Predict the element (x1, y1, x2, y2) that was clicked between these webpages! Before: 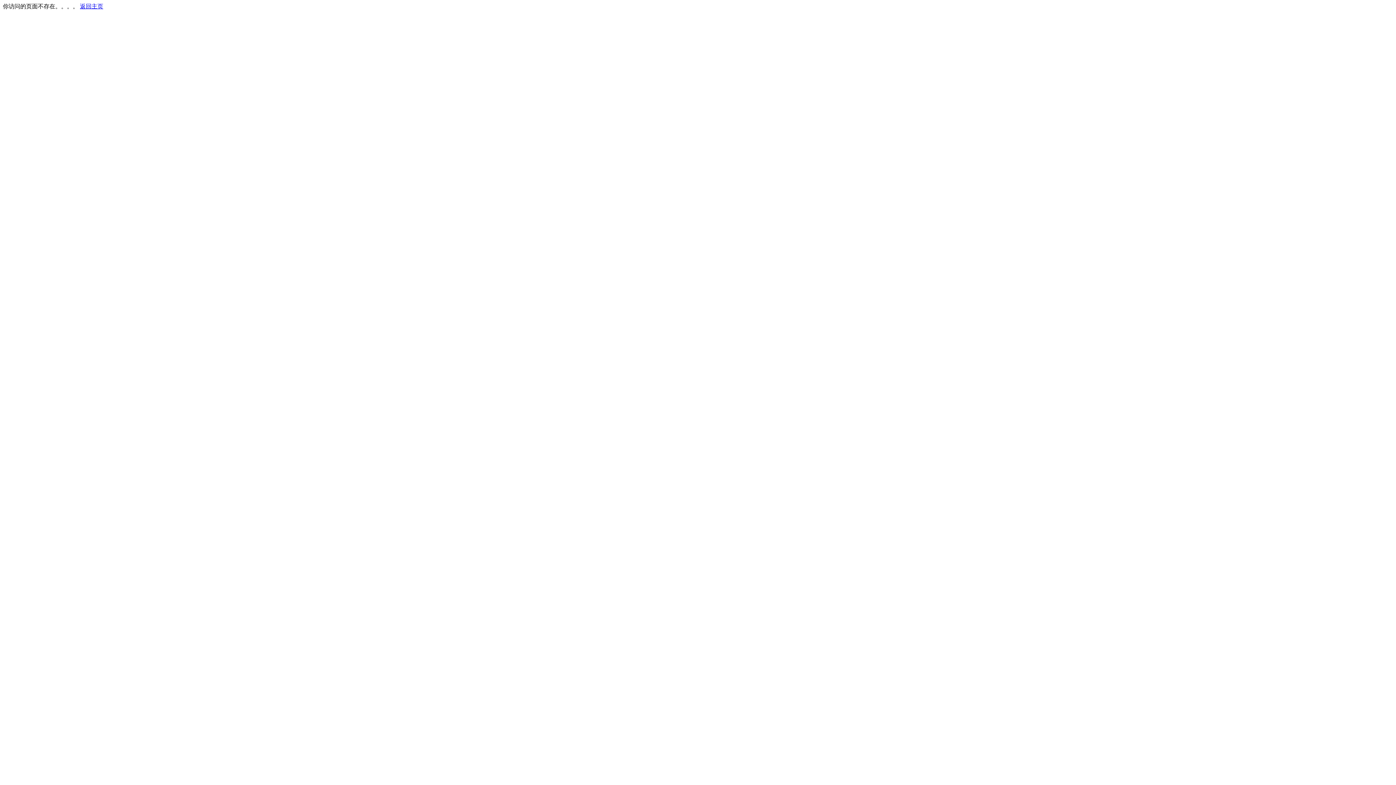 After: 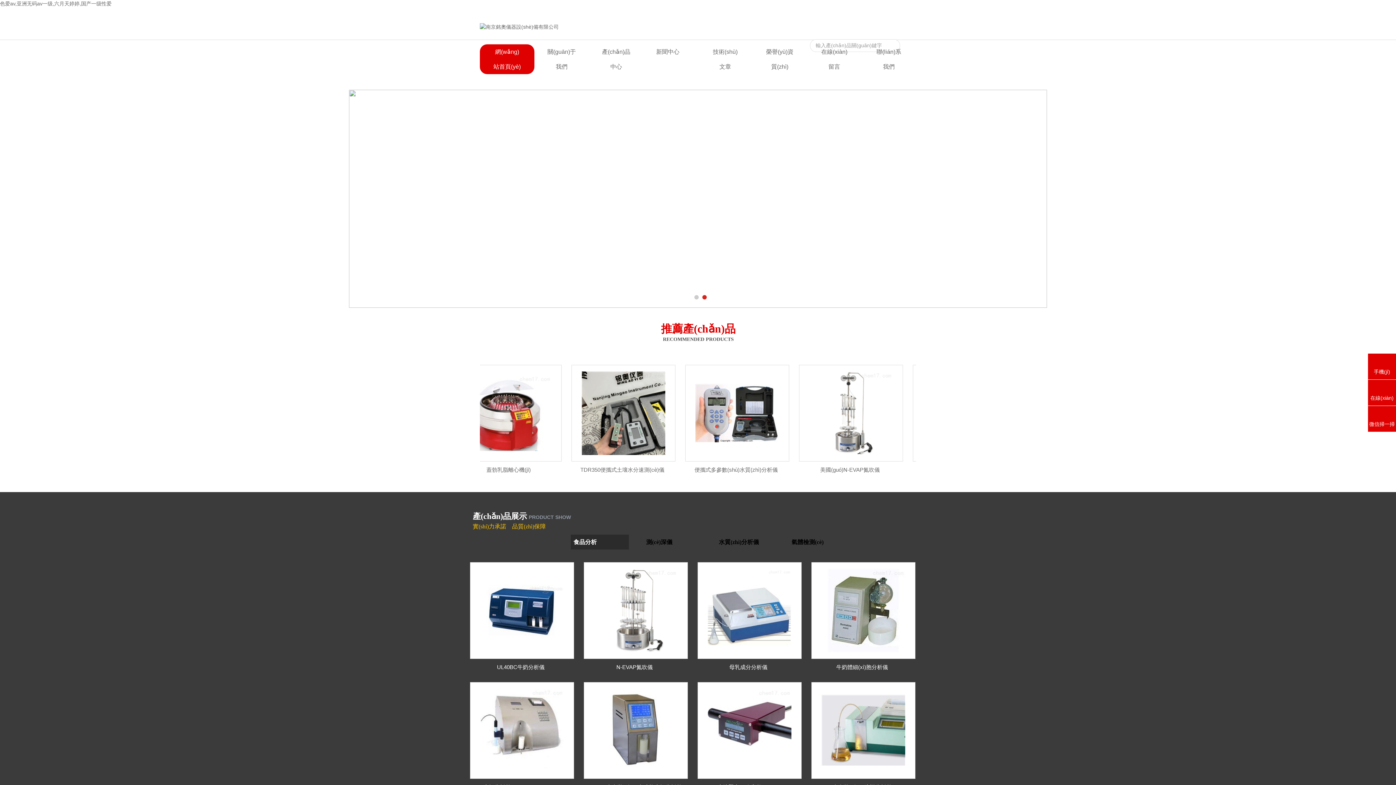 Action: bbox: (80, 3, 103, 9) label: 返回主页